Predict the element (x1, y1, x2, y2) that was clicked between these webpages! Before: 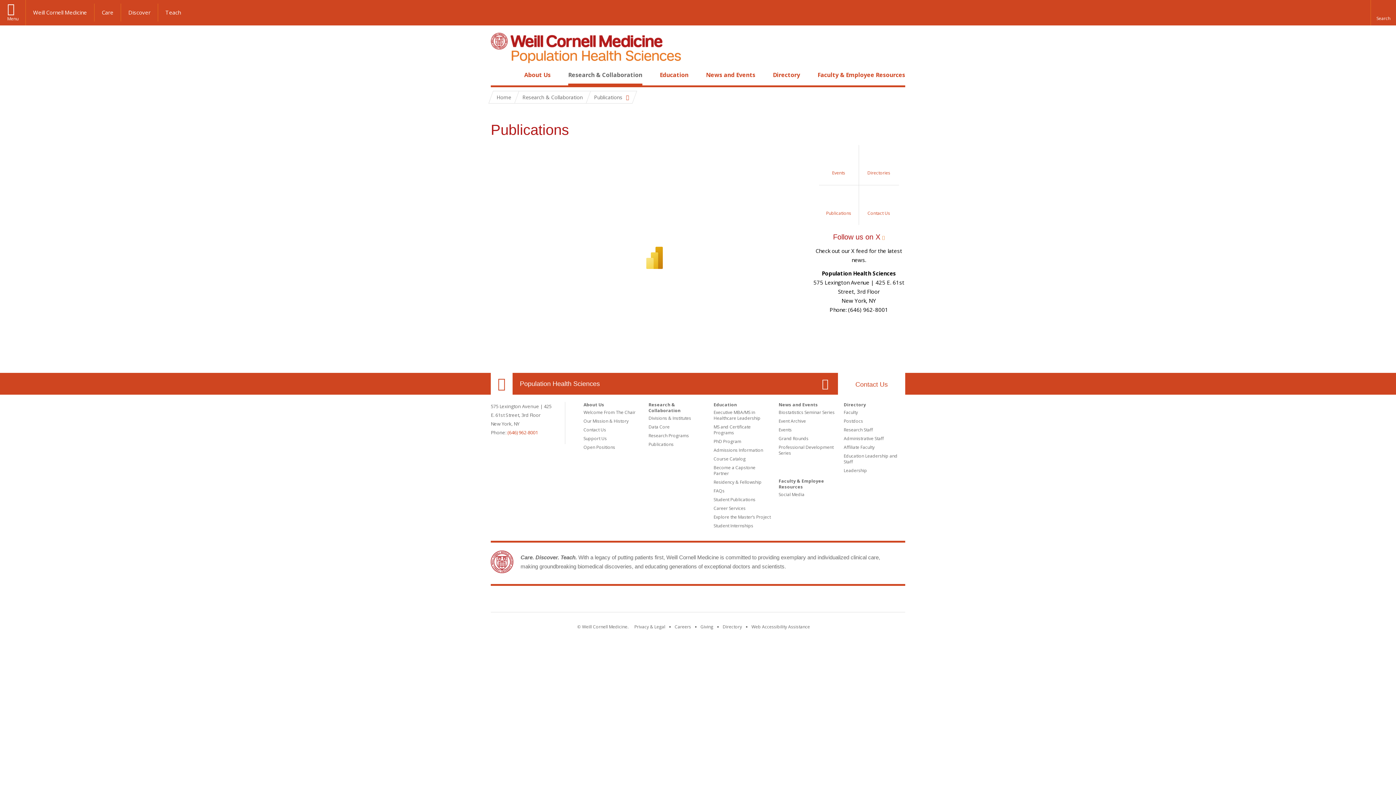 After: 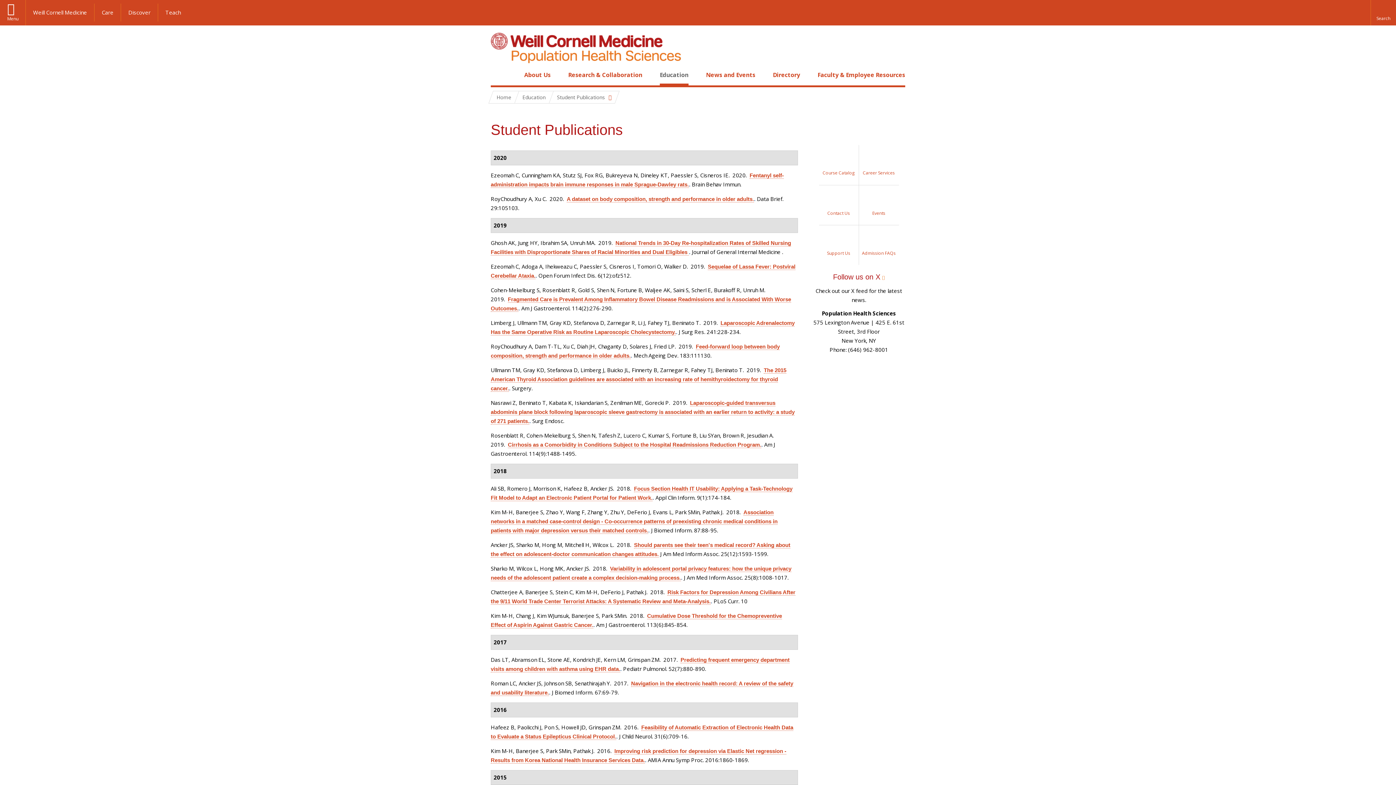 Action: bbox: (713, 496, 755, 502) label: Student Publications